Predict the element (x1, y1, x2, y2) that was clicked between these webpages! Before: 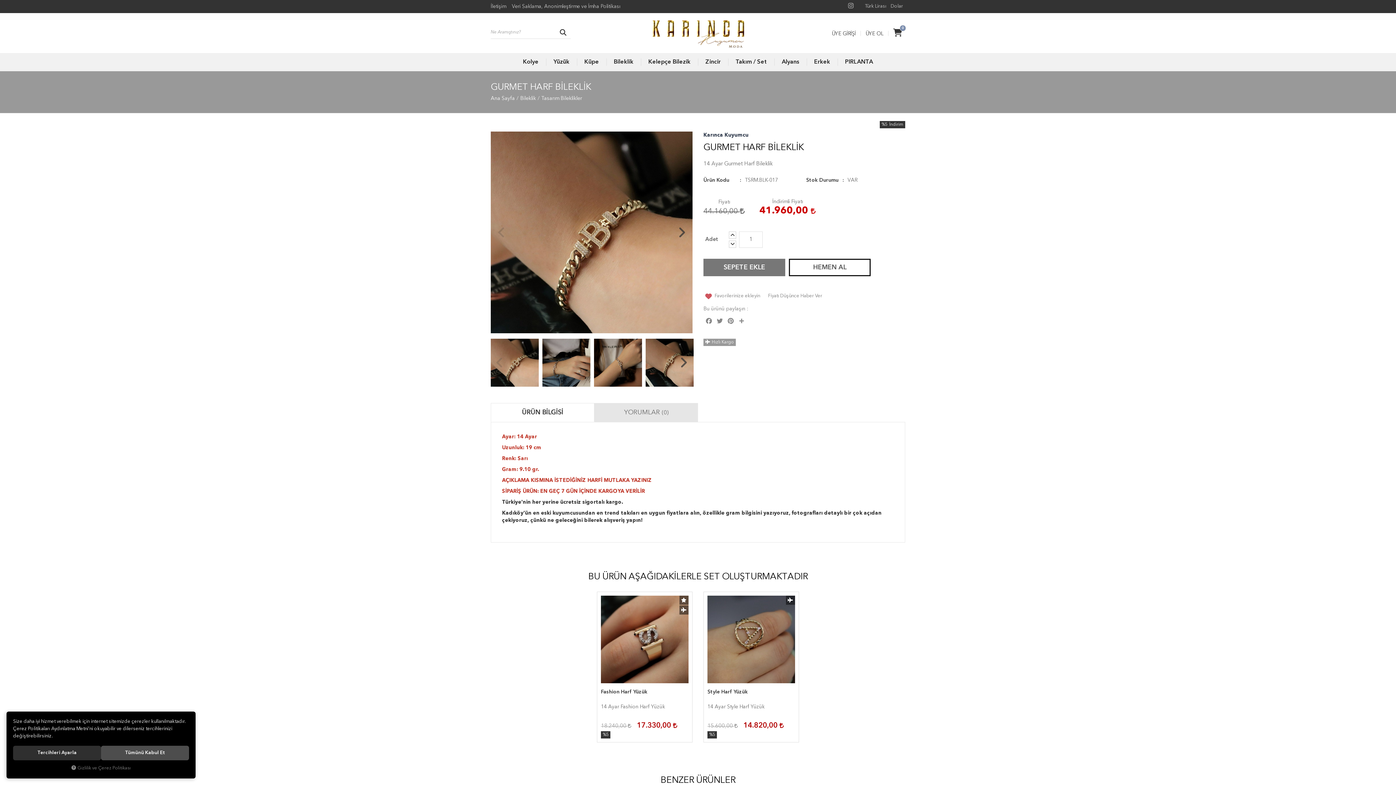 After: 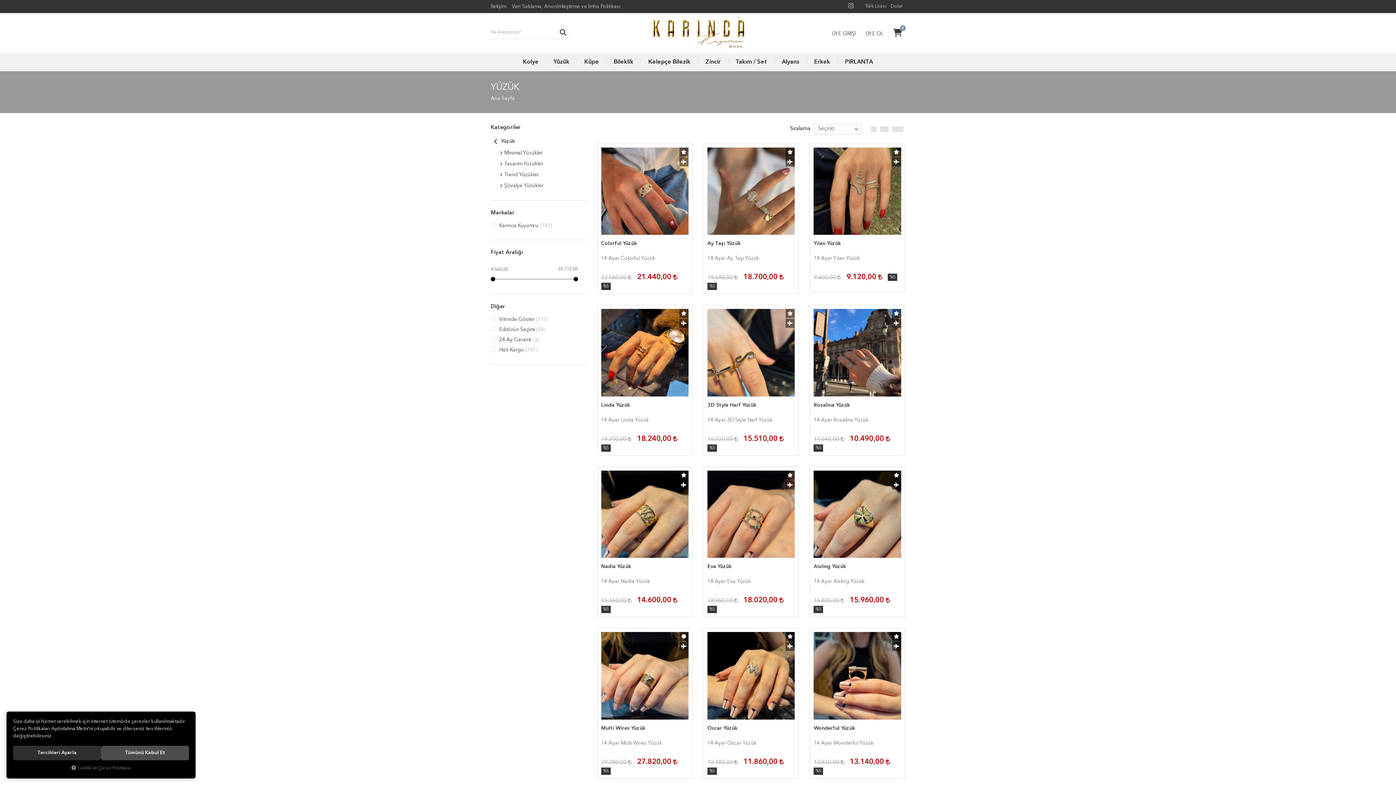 Action: label: Yüzük bbox: (548, 53, 575, 71)